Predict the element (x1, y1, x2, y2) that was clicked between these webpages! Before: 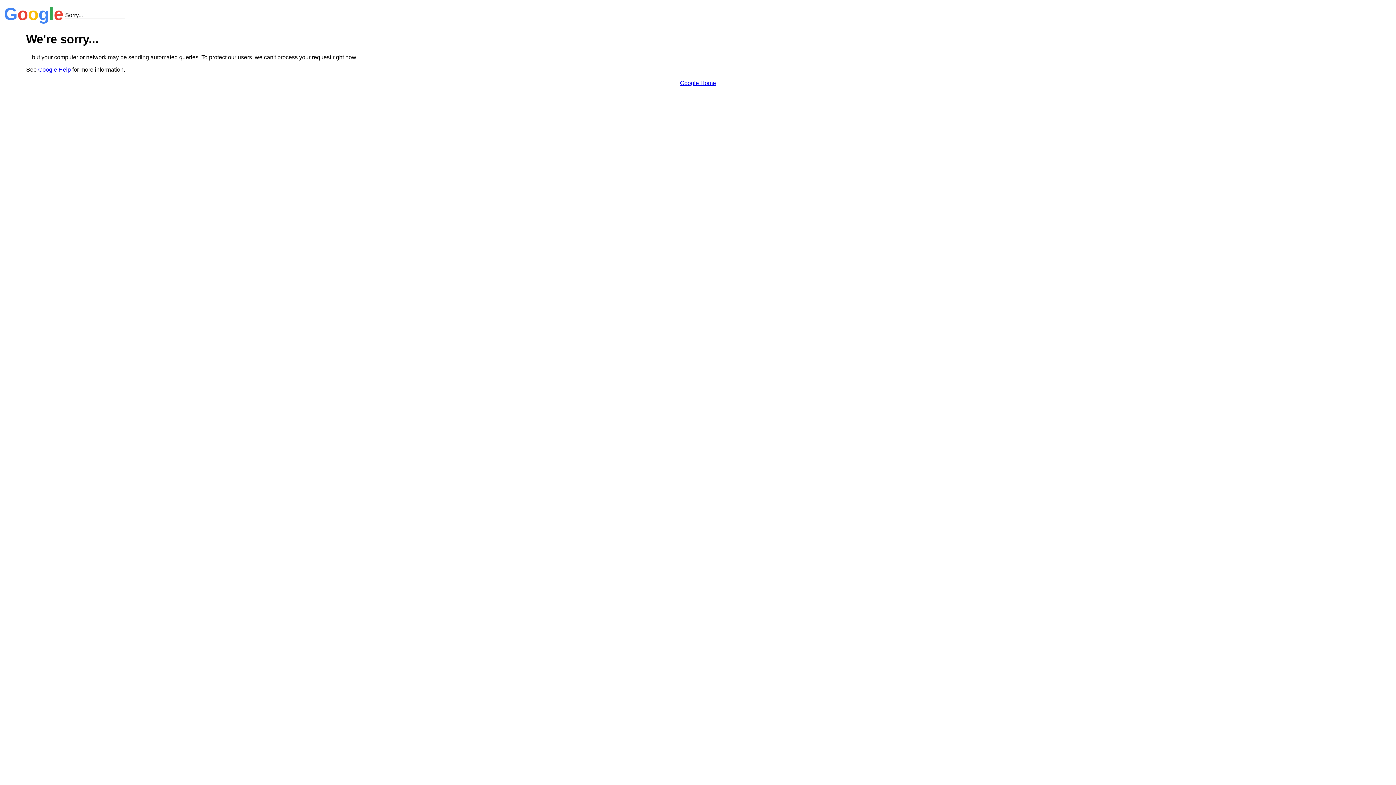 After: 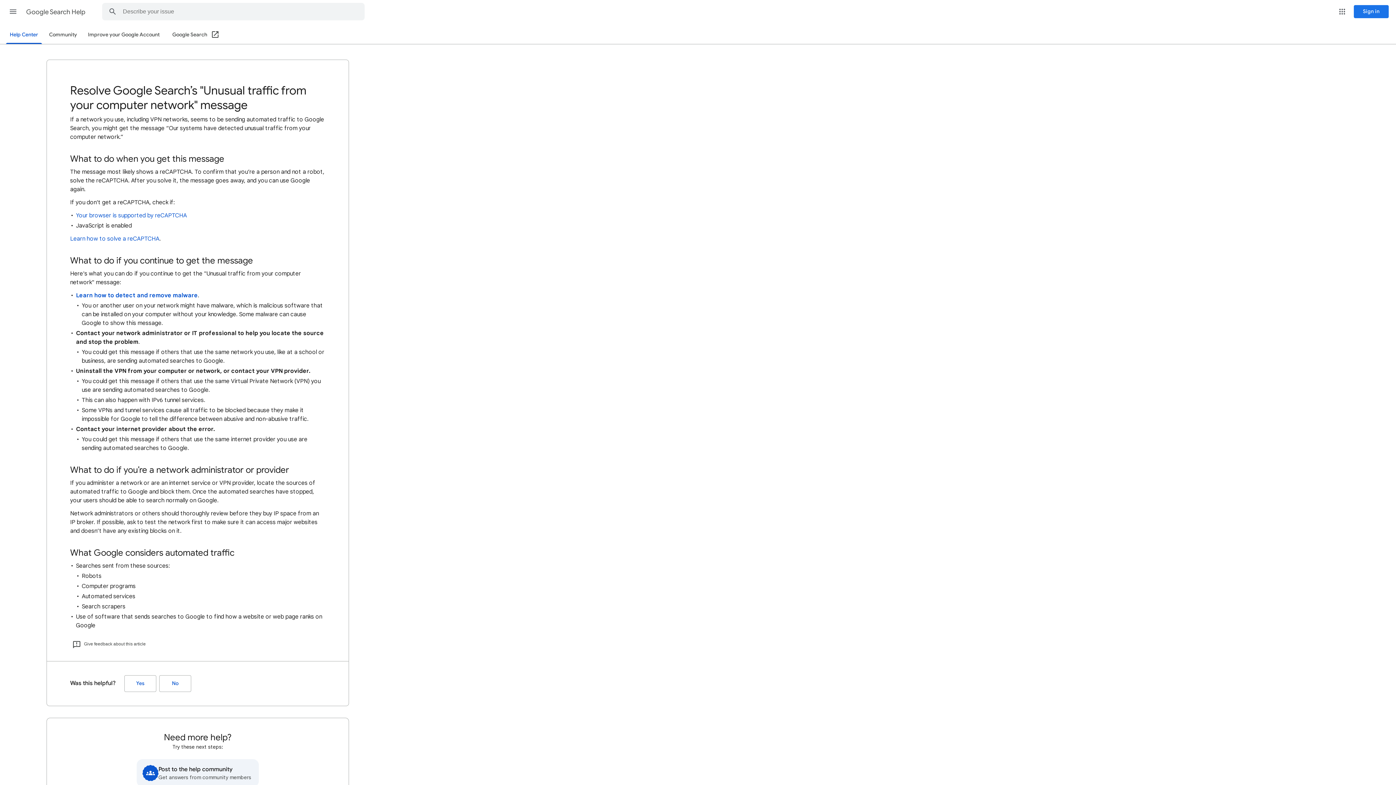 Action: bbox: (38, 66, 70, 72) label: Google Help